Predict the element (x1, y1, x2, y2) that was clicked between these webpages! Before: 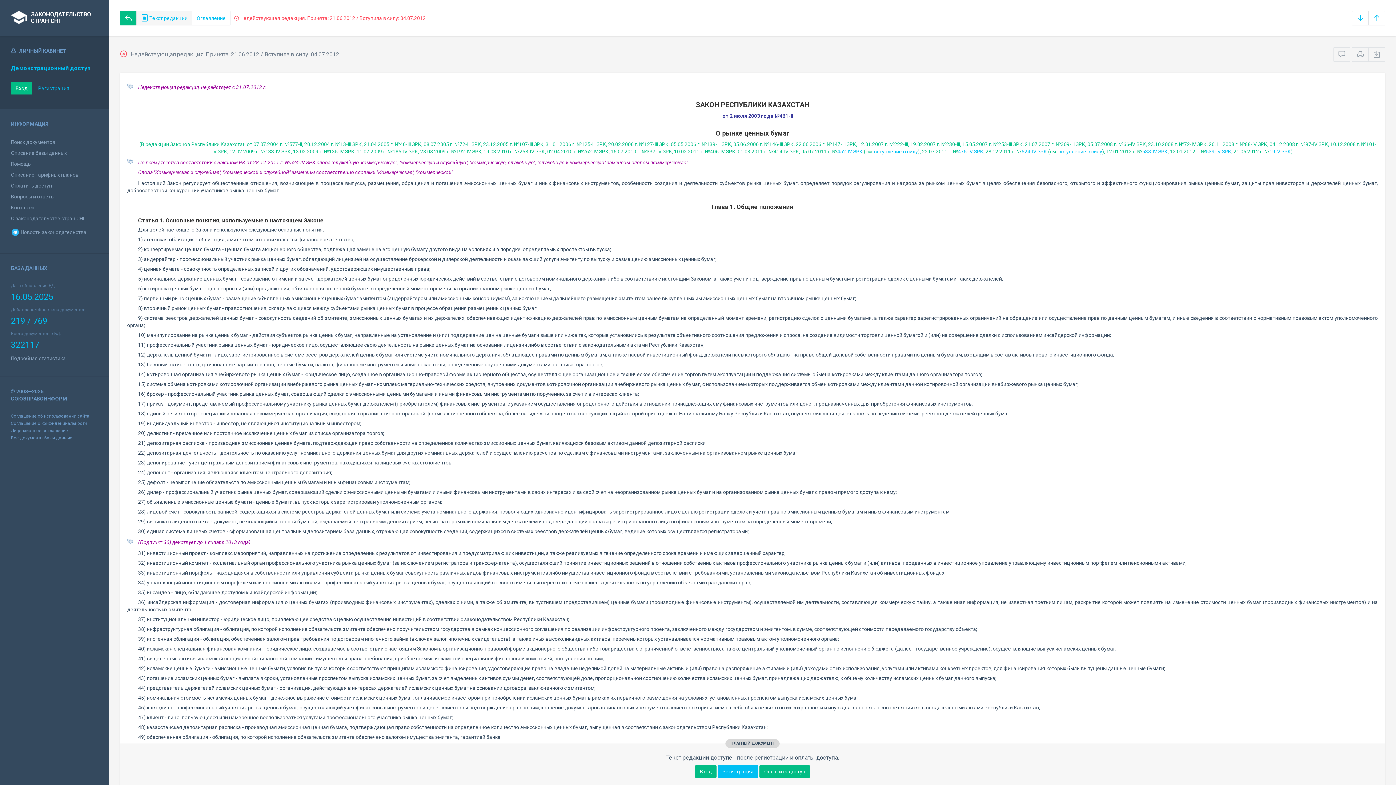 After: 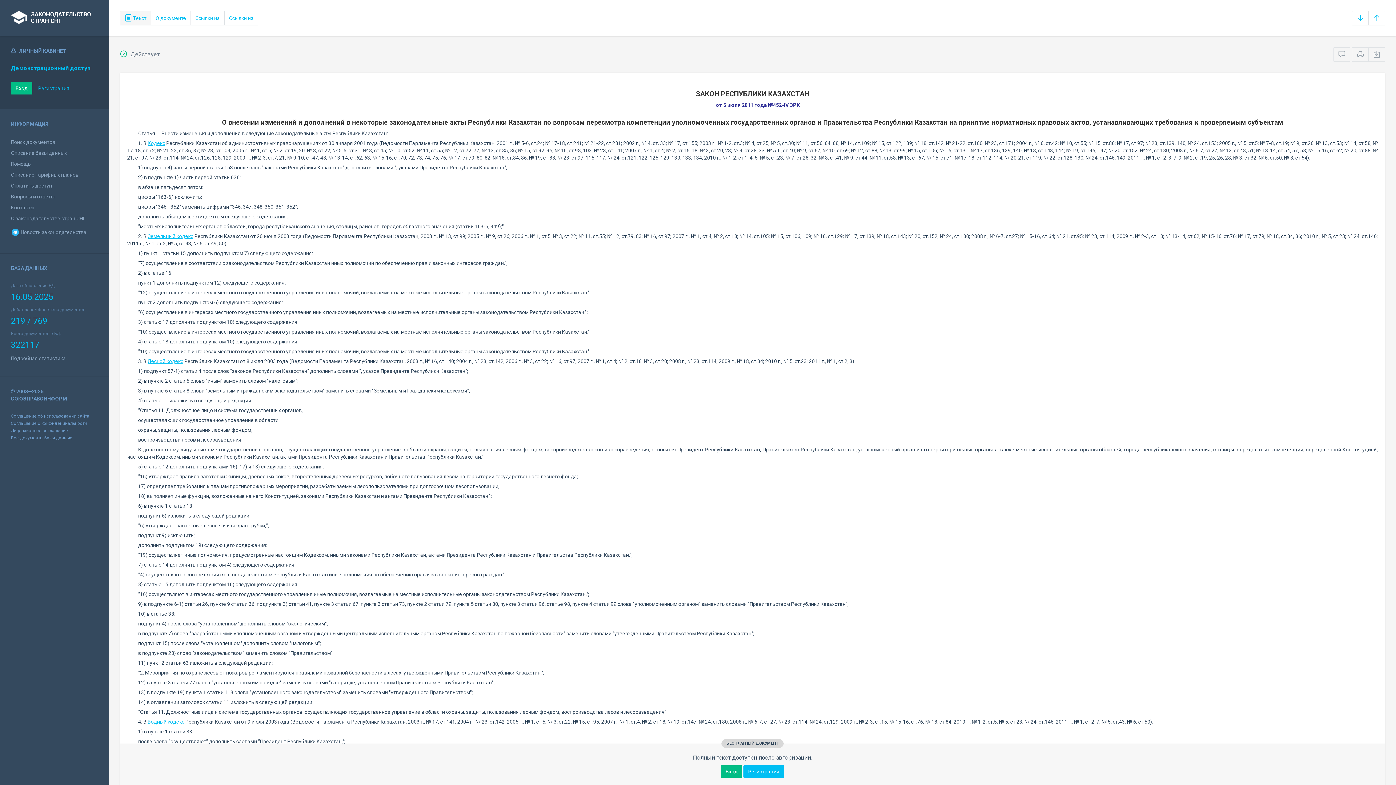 Action: bbox: (874, 148, 918, 154) label: вступление в силу